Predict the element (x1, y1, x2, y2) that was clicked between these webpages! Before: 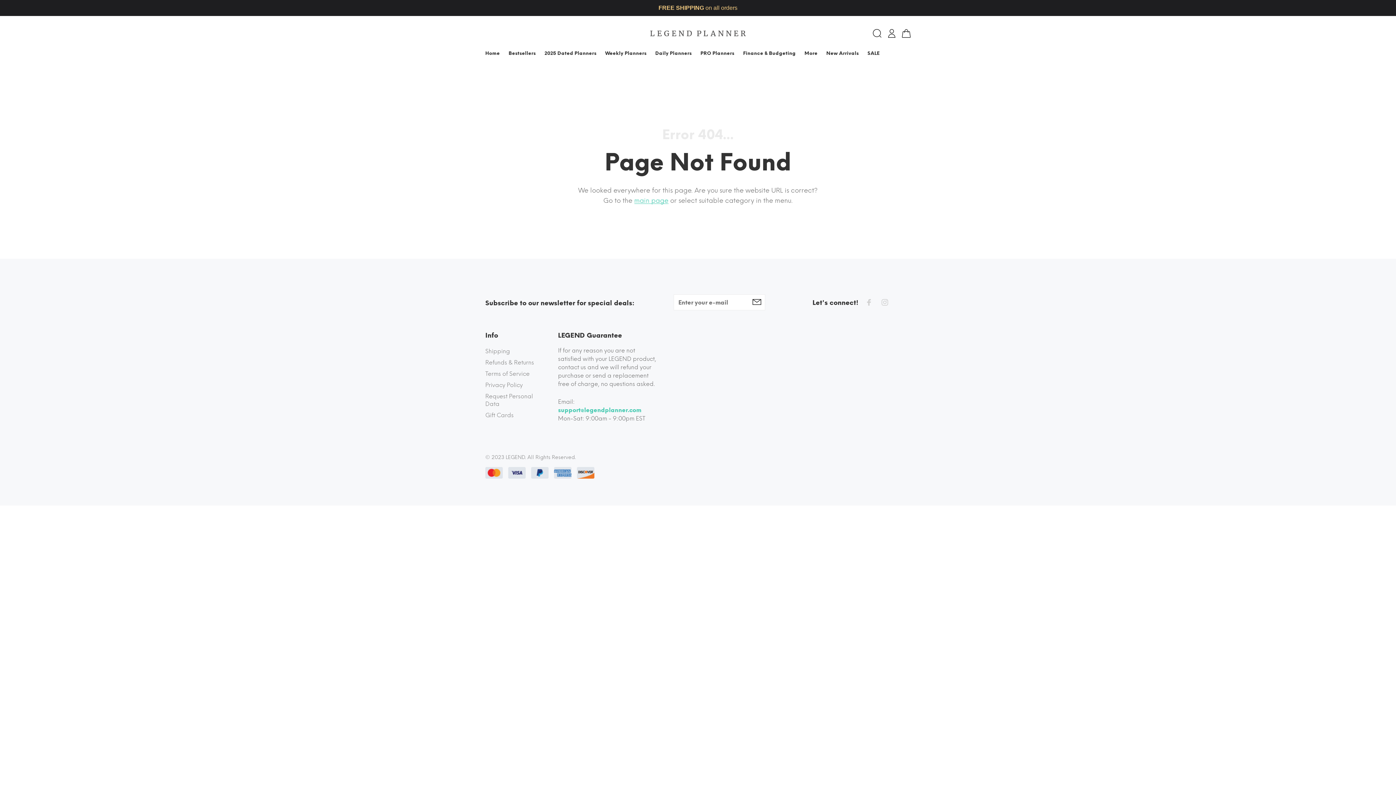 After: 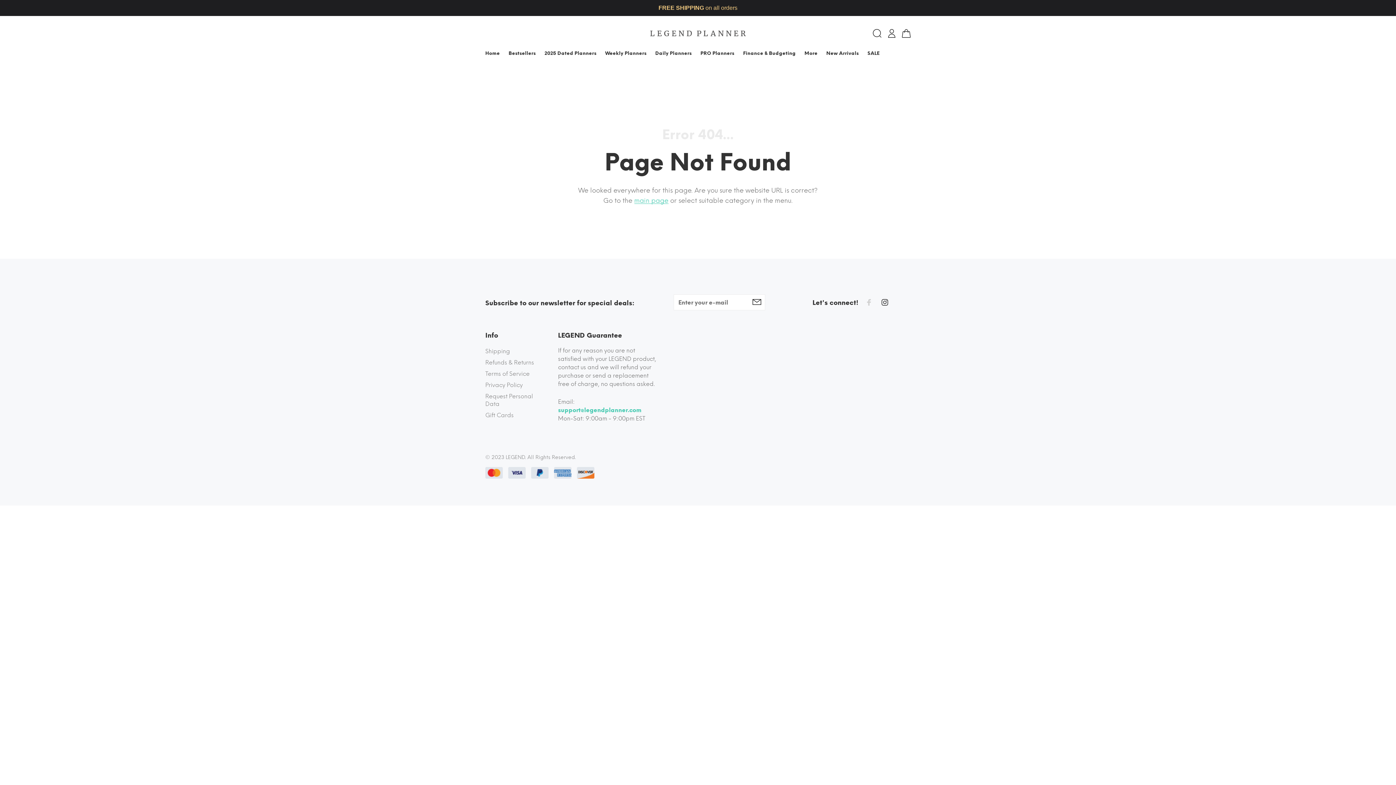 Action: bbox: (877, 295, 889, 311)